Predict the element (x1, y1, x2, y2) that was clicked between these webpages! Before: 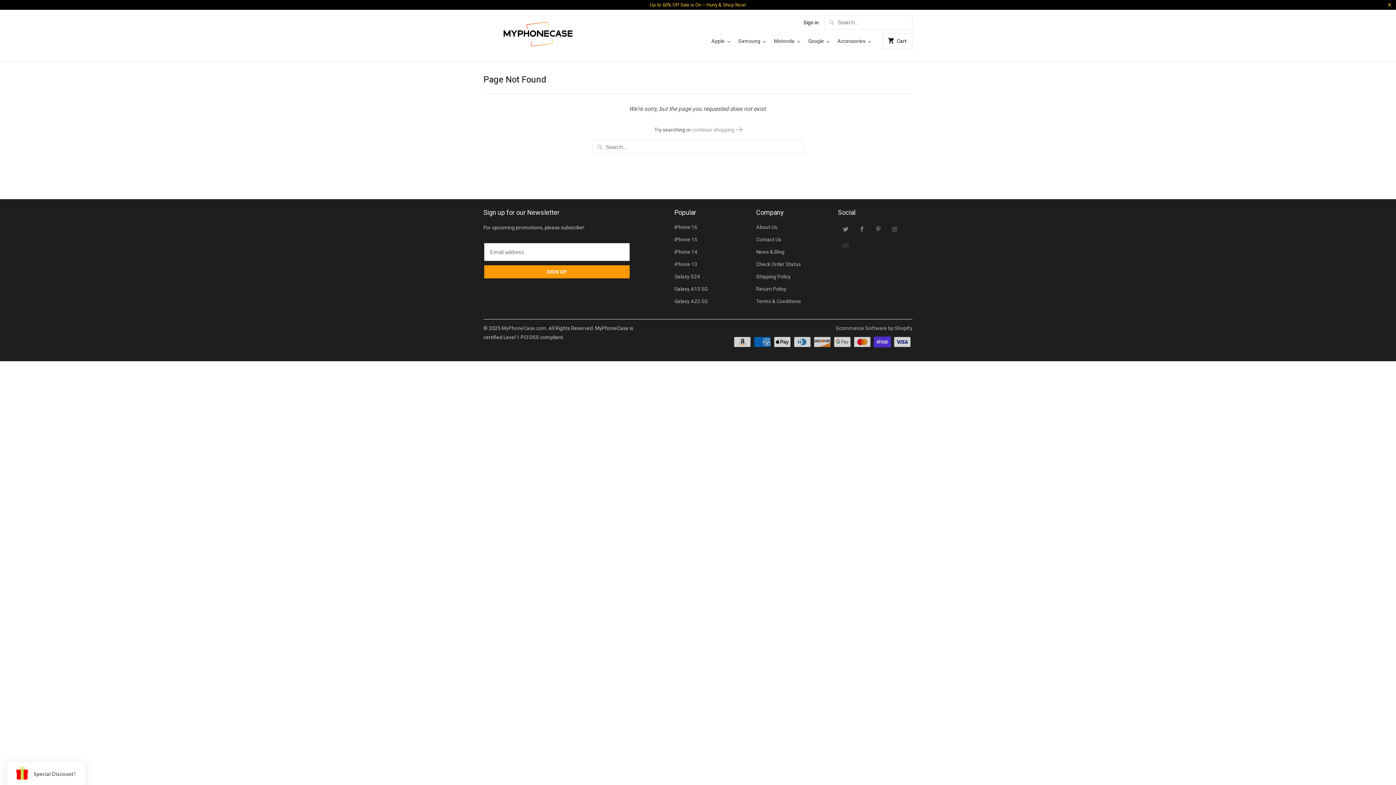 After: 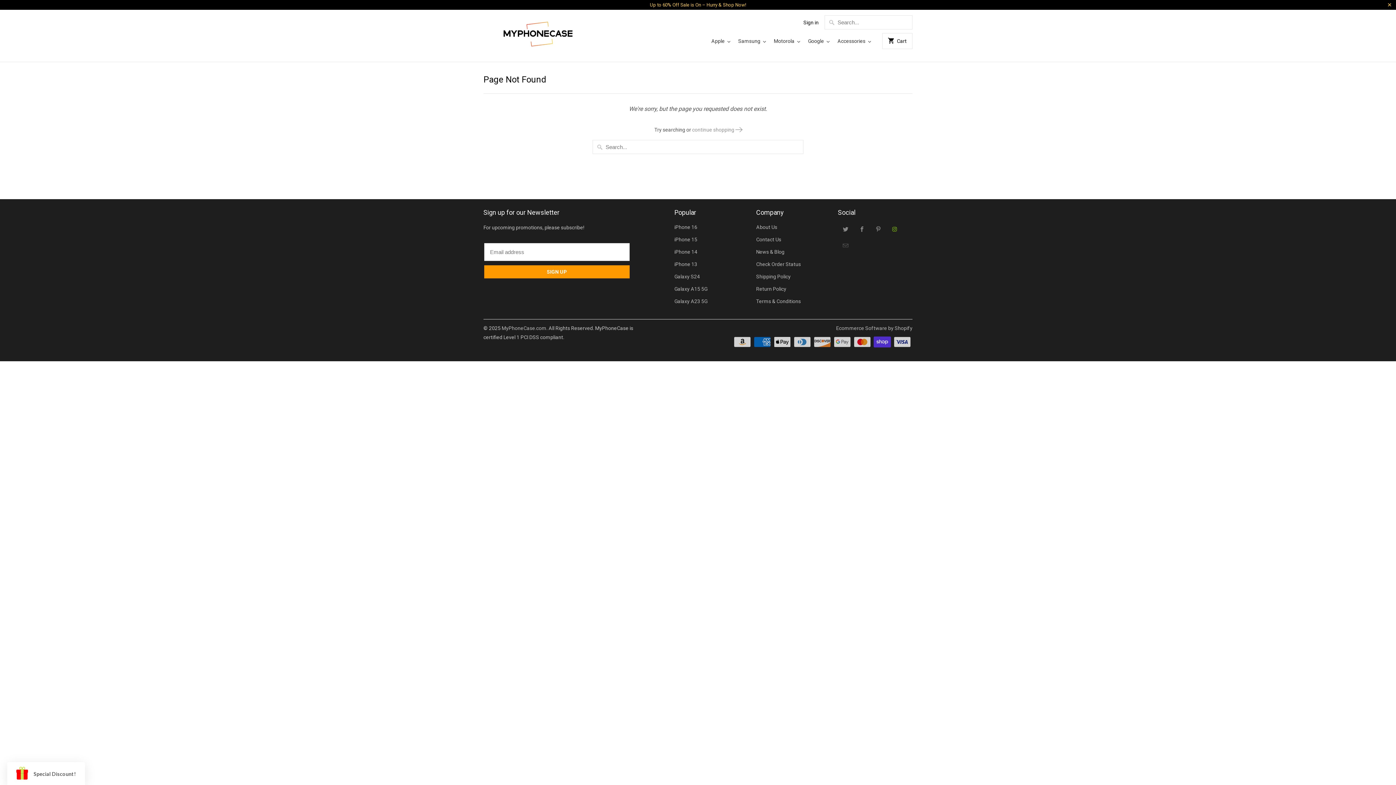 Action: bbox: (889, 223, 900, 234)